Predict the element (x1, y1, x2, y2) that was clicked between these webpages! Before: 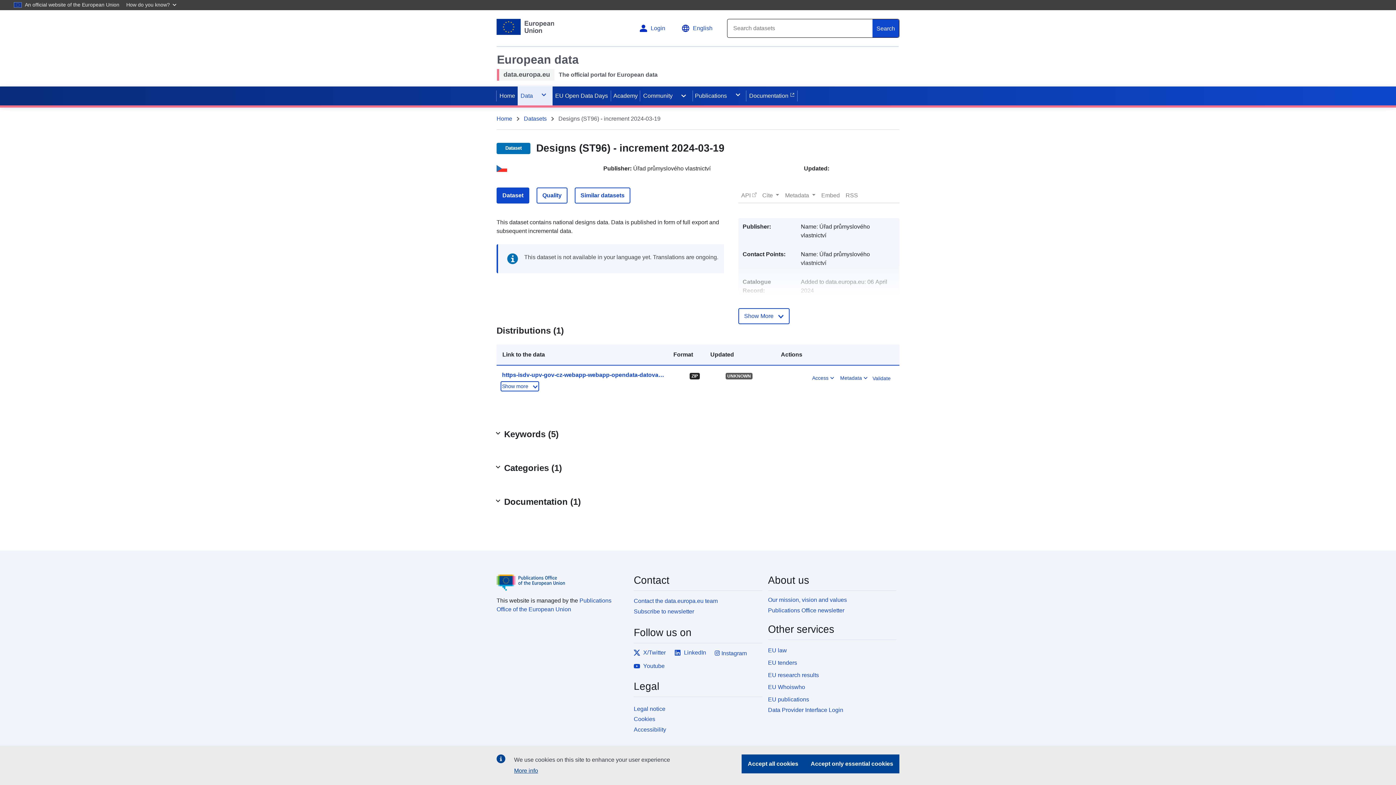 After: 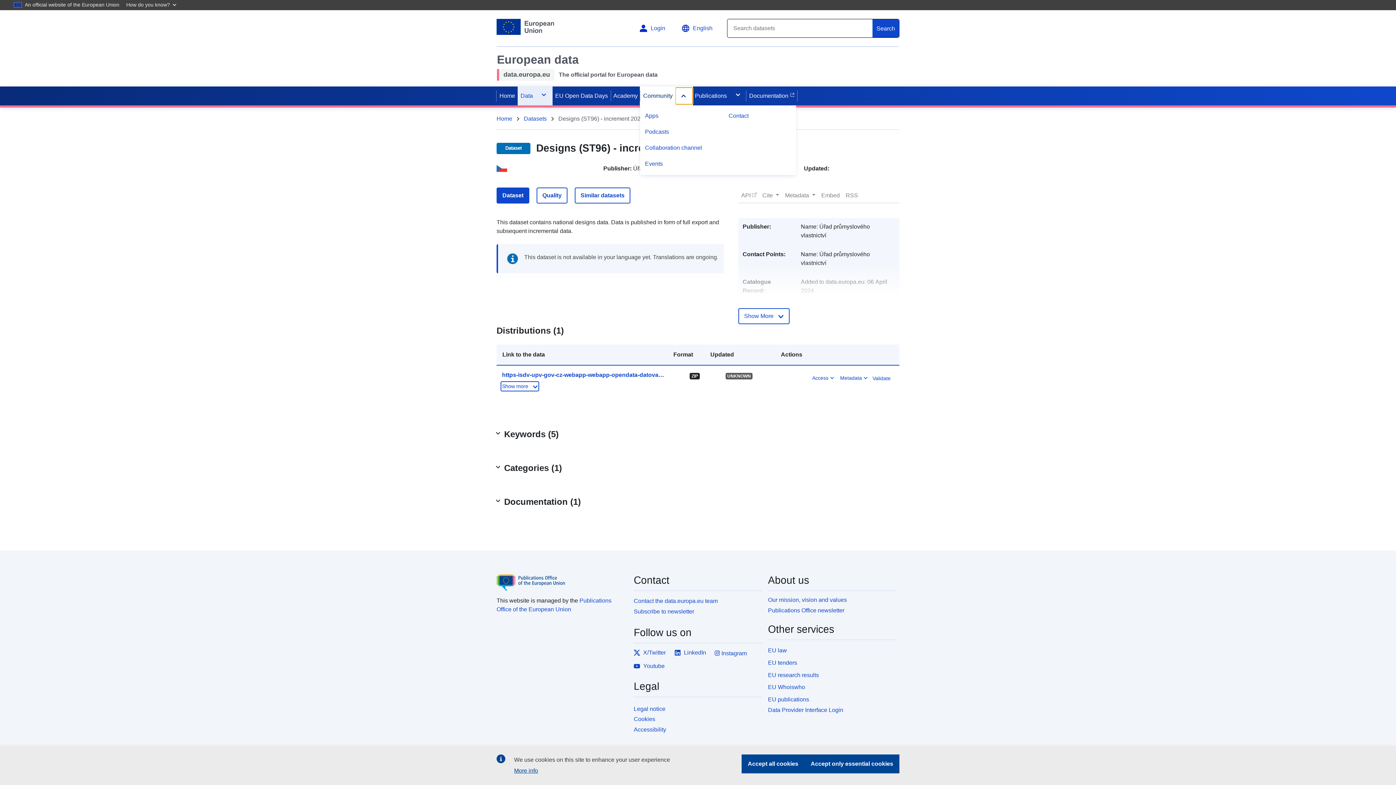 Action: bbox: (675, 87, 692, 104)